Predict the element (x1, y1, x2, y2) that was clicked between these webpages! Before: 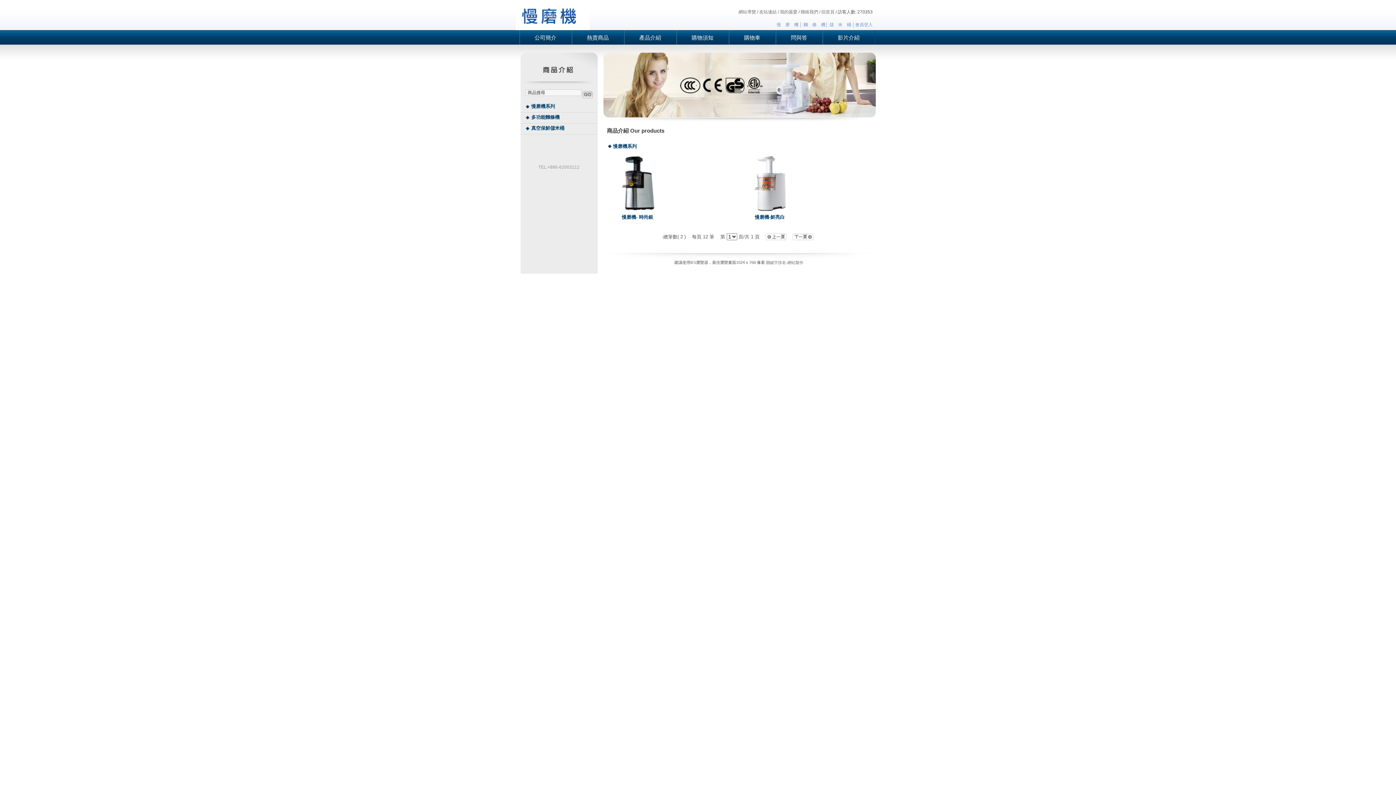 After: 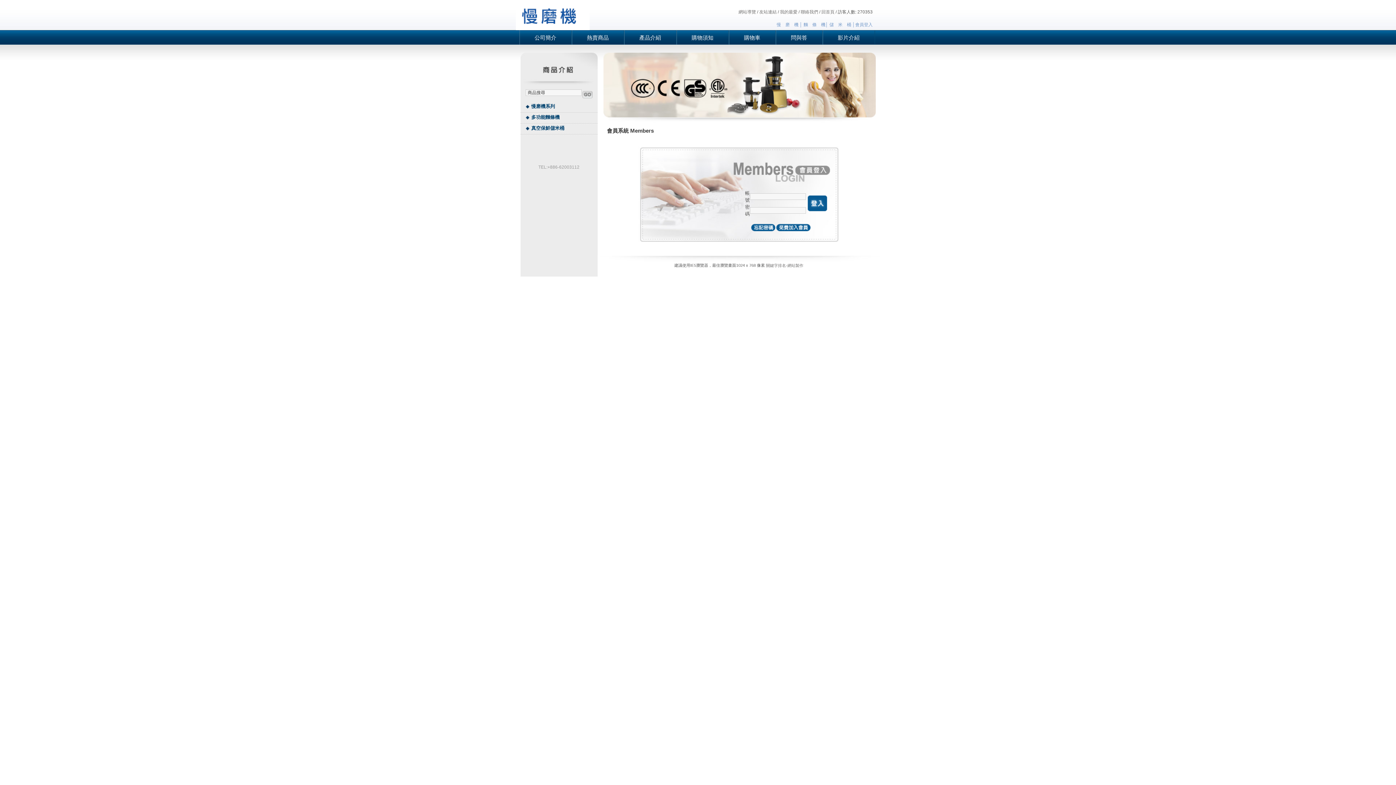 Action: bbox: (855, 22, 872, 27) label: 會員登入